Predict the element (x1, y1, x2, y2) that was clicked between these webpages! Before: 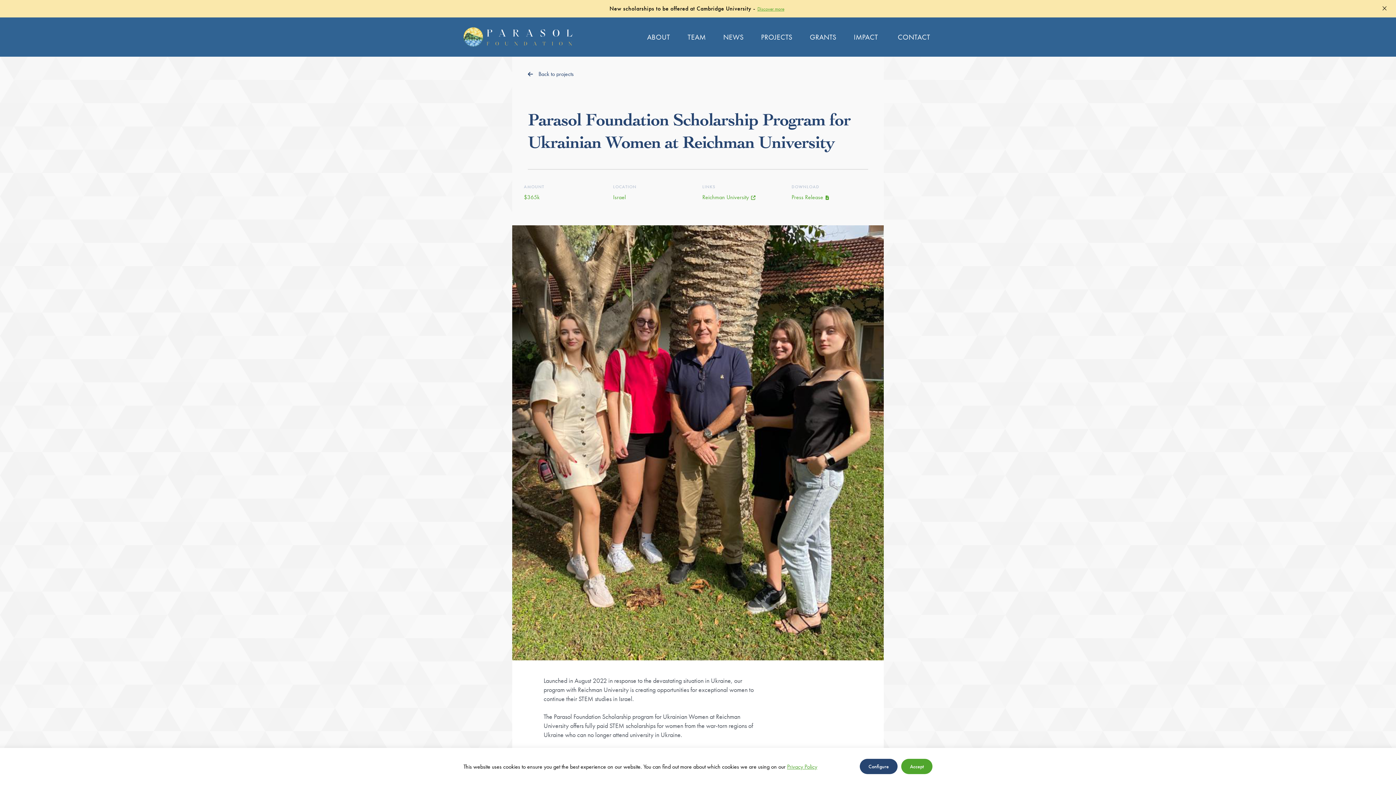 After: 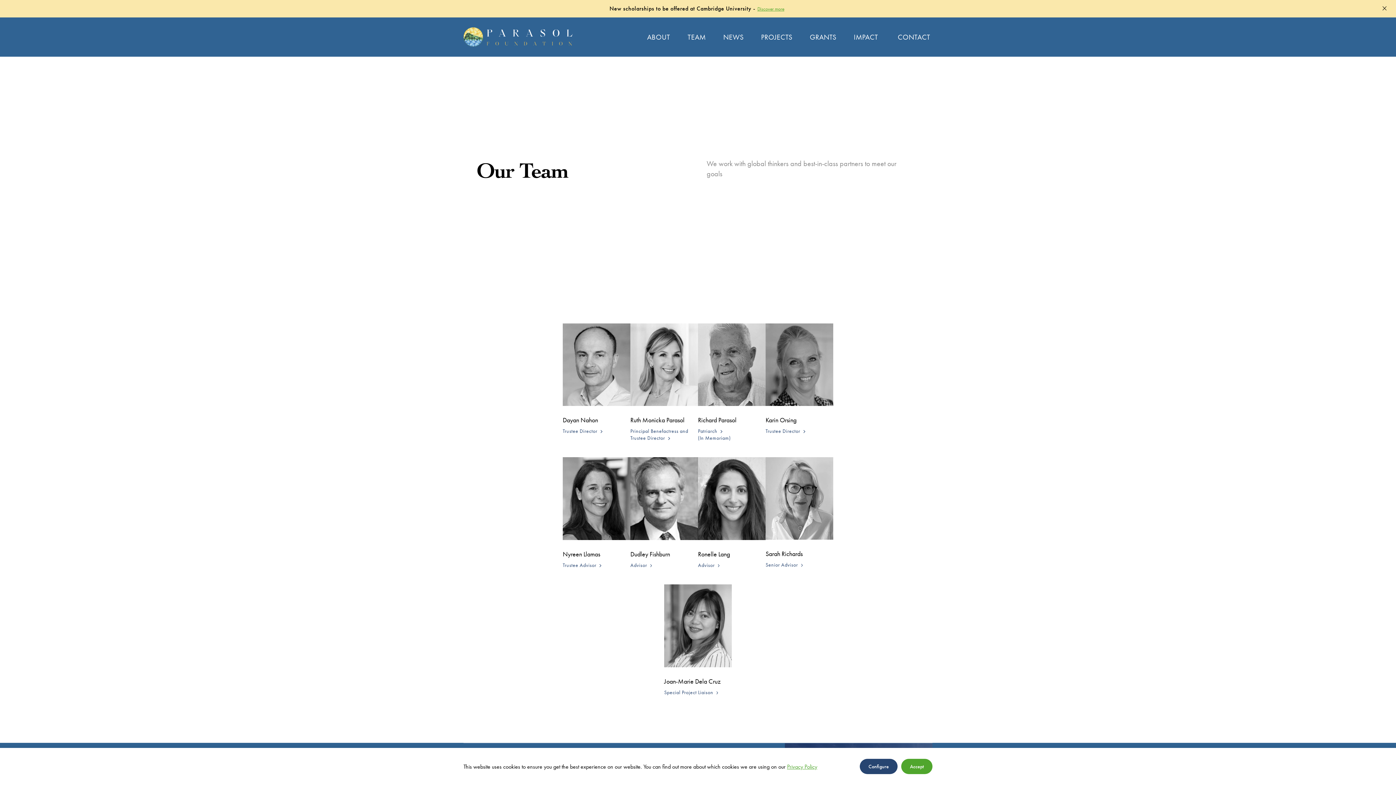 Action: bbox: (687, 33, 706, 40) label: TEAM